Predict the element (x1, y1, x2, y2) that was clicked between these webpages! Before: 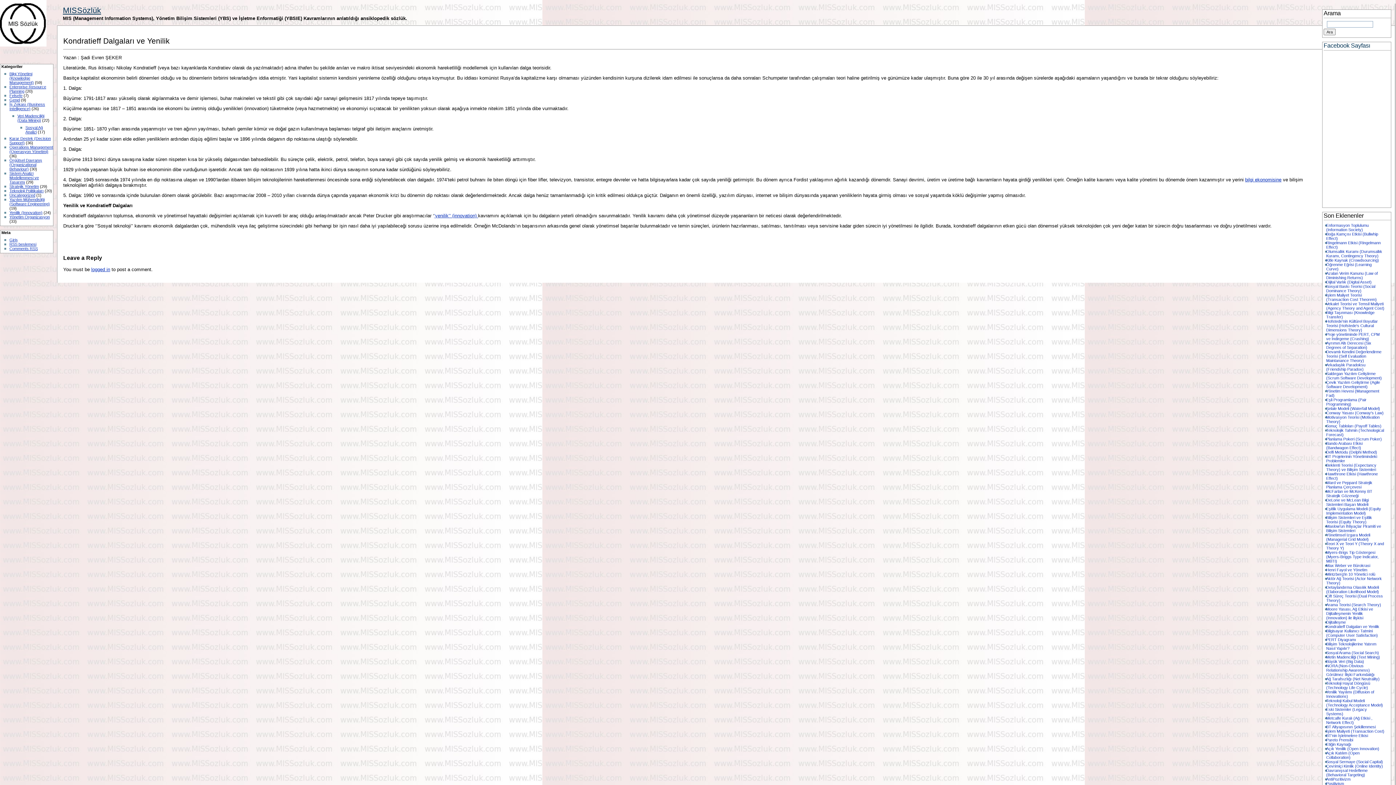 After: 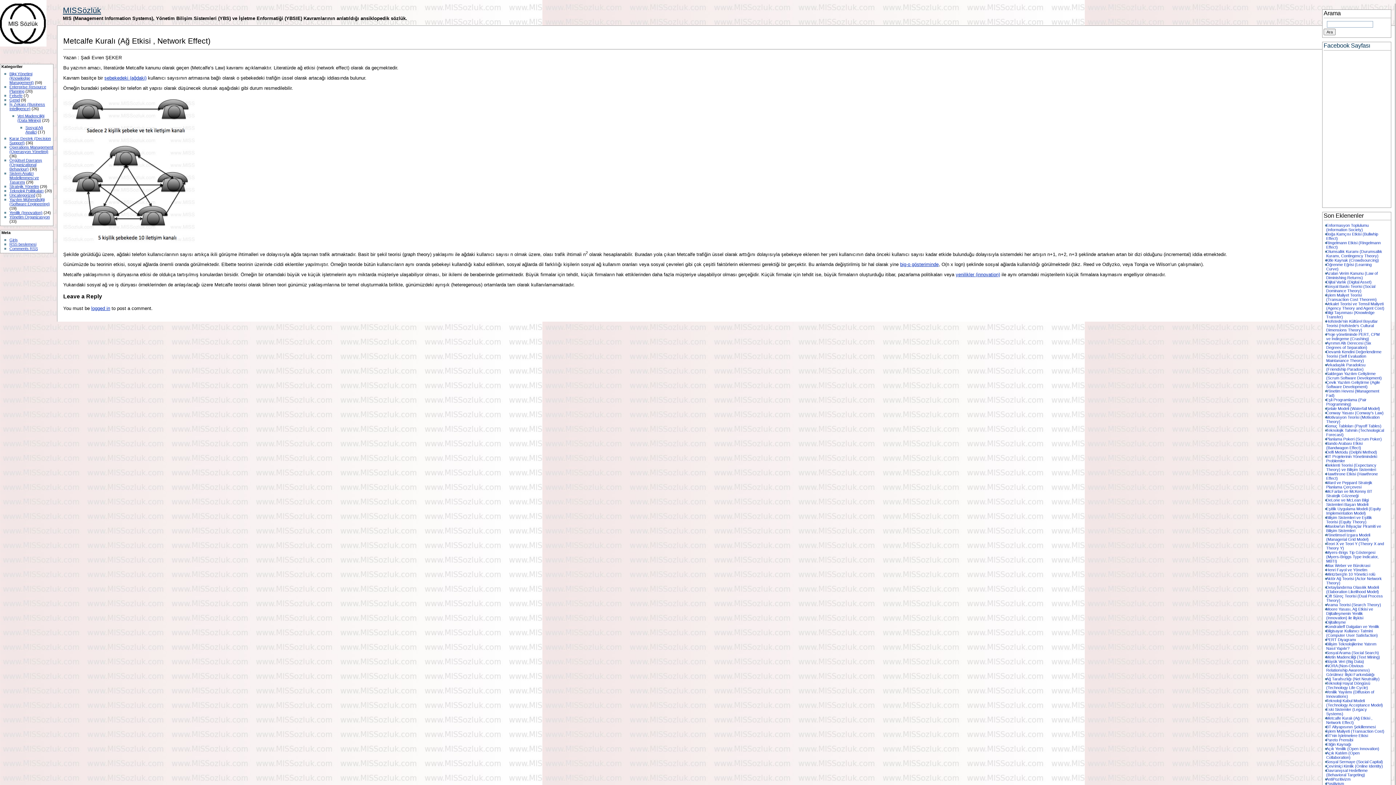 Action: label: Metcalfe Kuralı (Ağ Etkisi , Network Effect) bbox: (1326, 716, 1372, 725)